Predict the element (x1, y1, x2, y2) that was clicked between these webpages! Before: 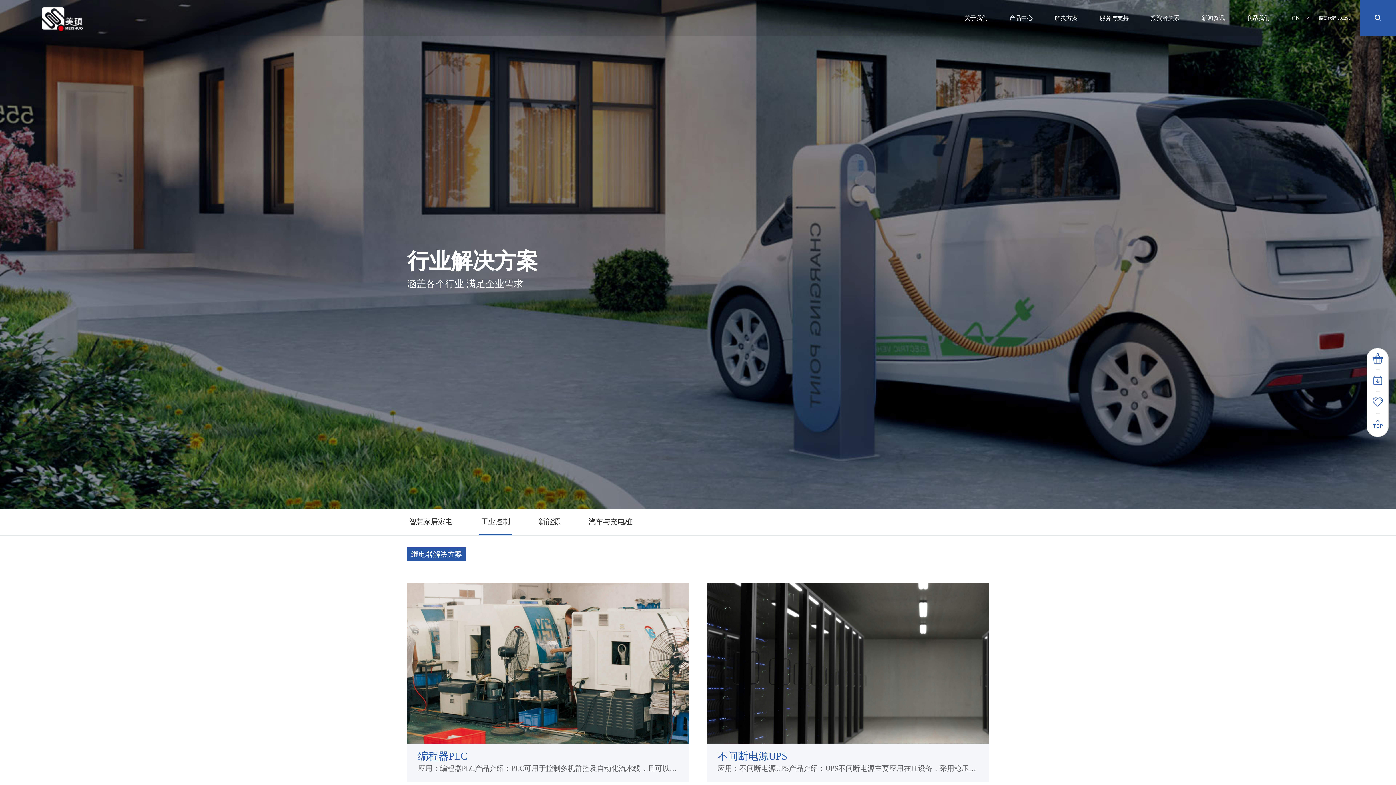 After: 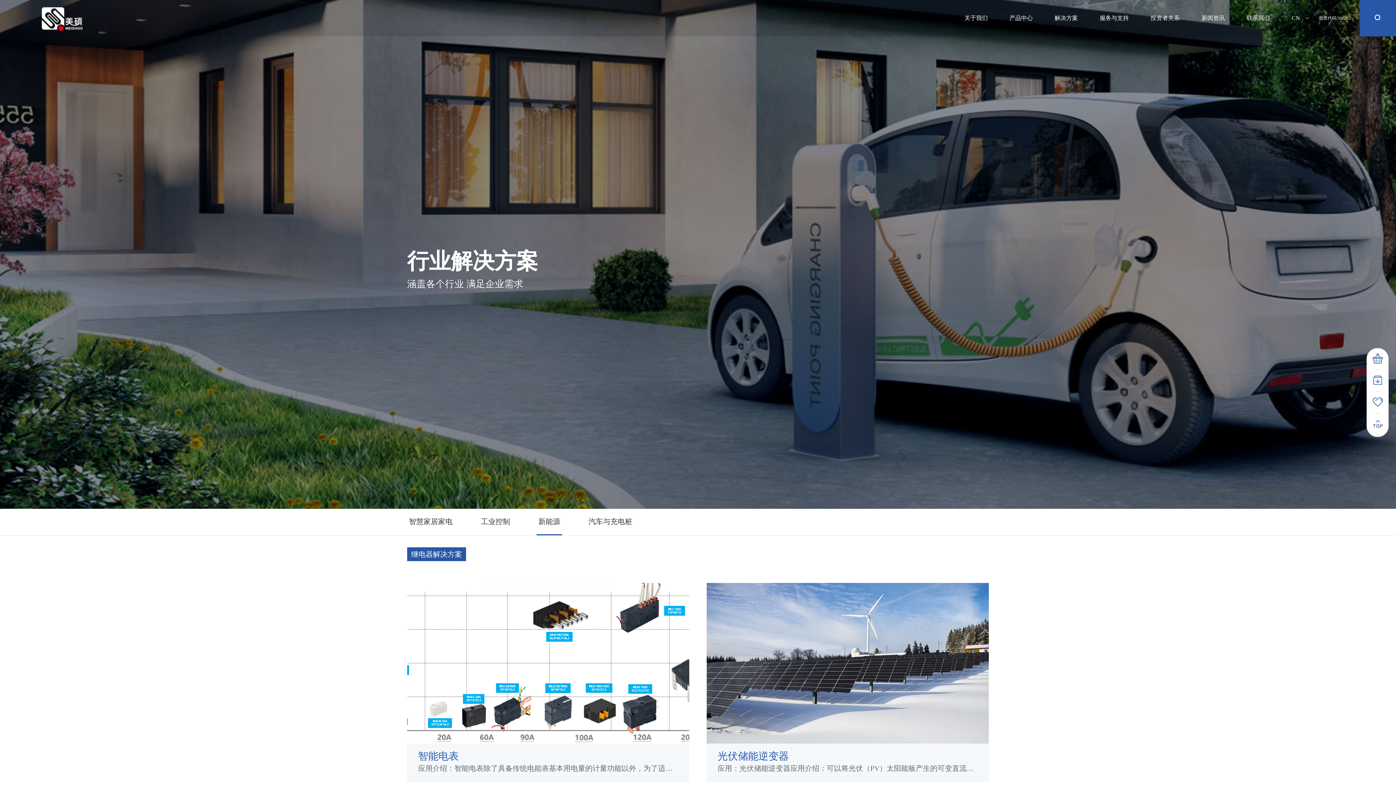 Action: label: 新能源 bbox: (536, 509, 562, 534)